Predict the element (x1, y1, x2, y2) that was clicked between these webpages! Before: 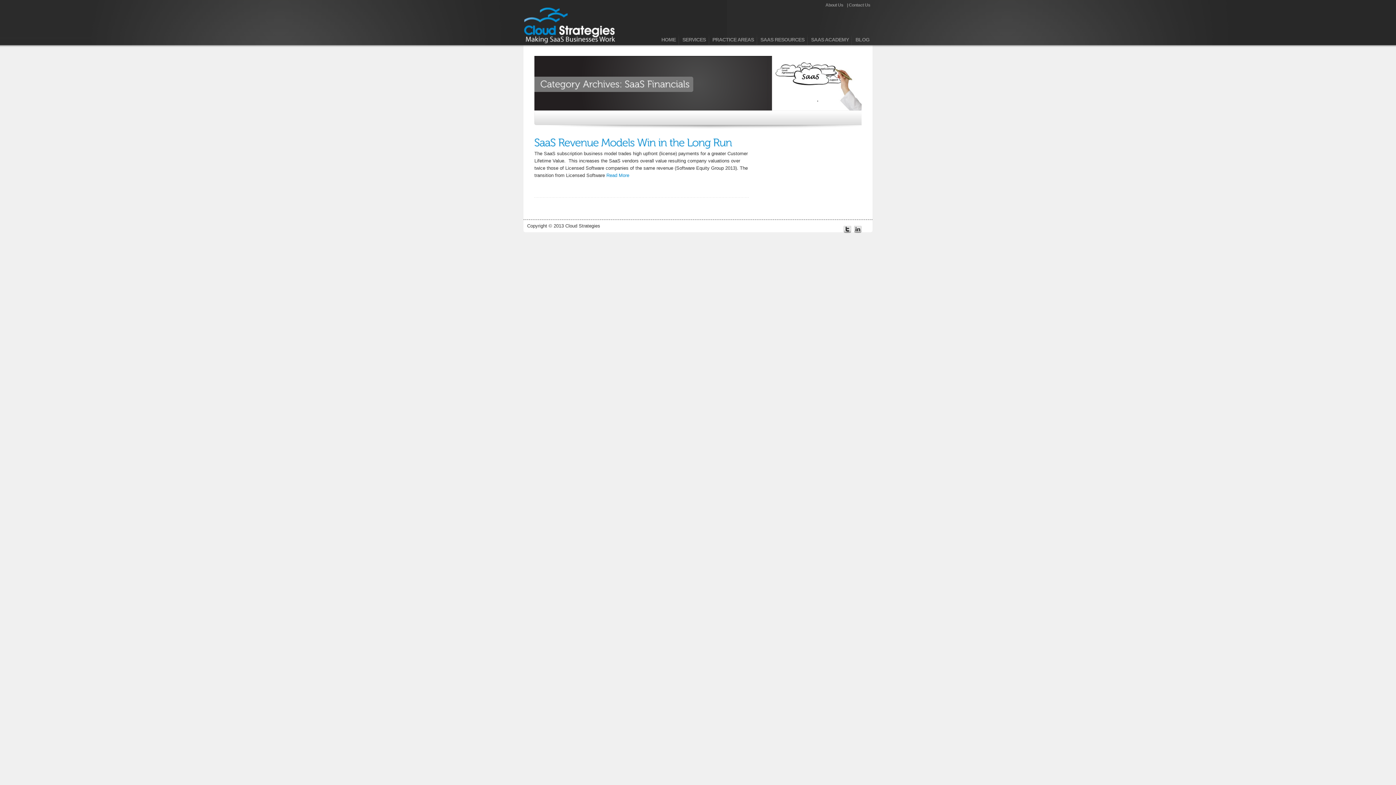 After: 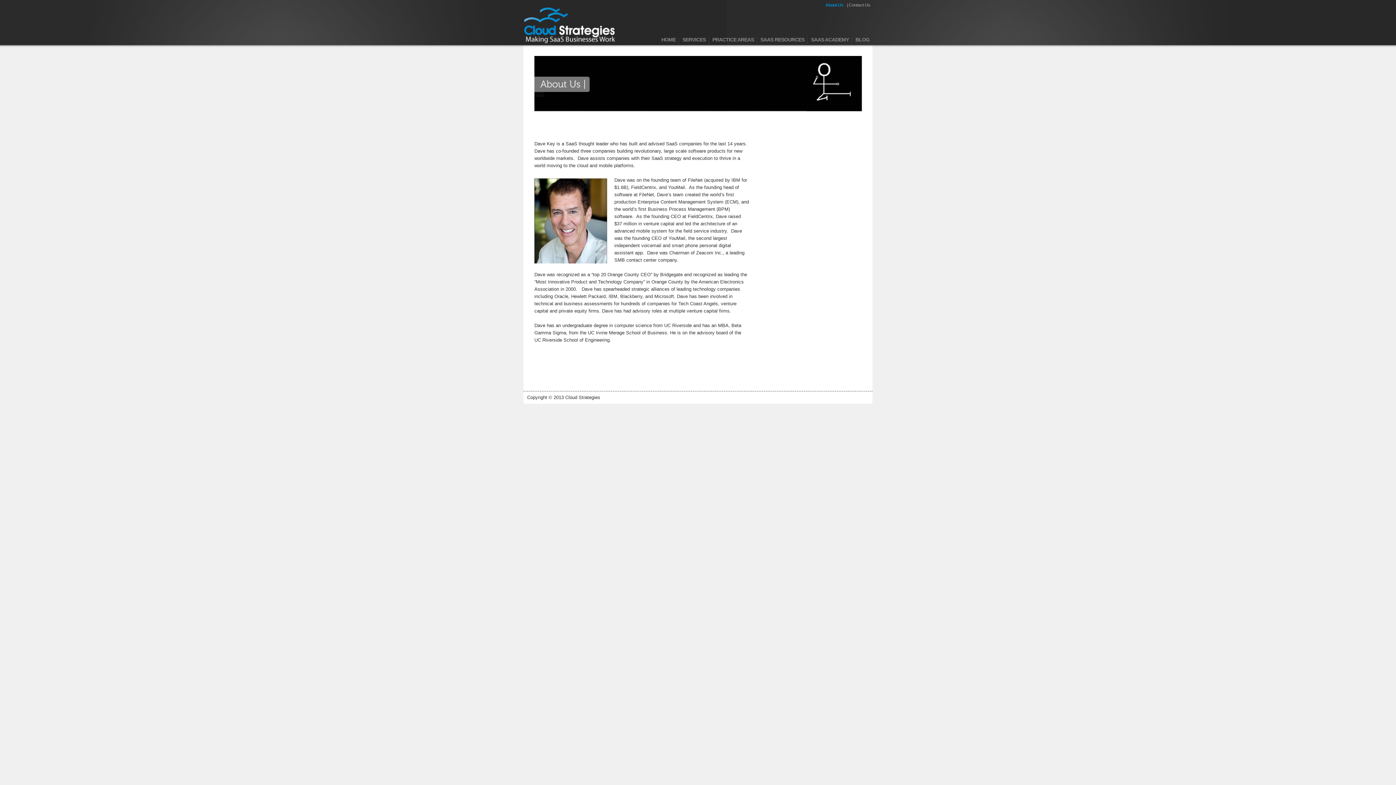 Action: label: About Us bbox: (822, 0, 843, 10)